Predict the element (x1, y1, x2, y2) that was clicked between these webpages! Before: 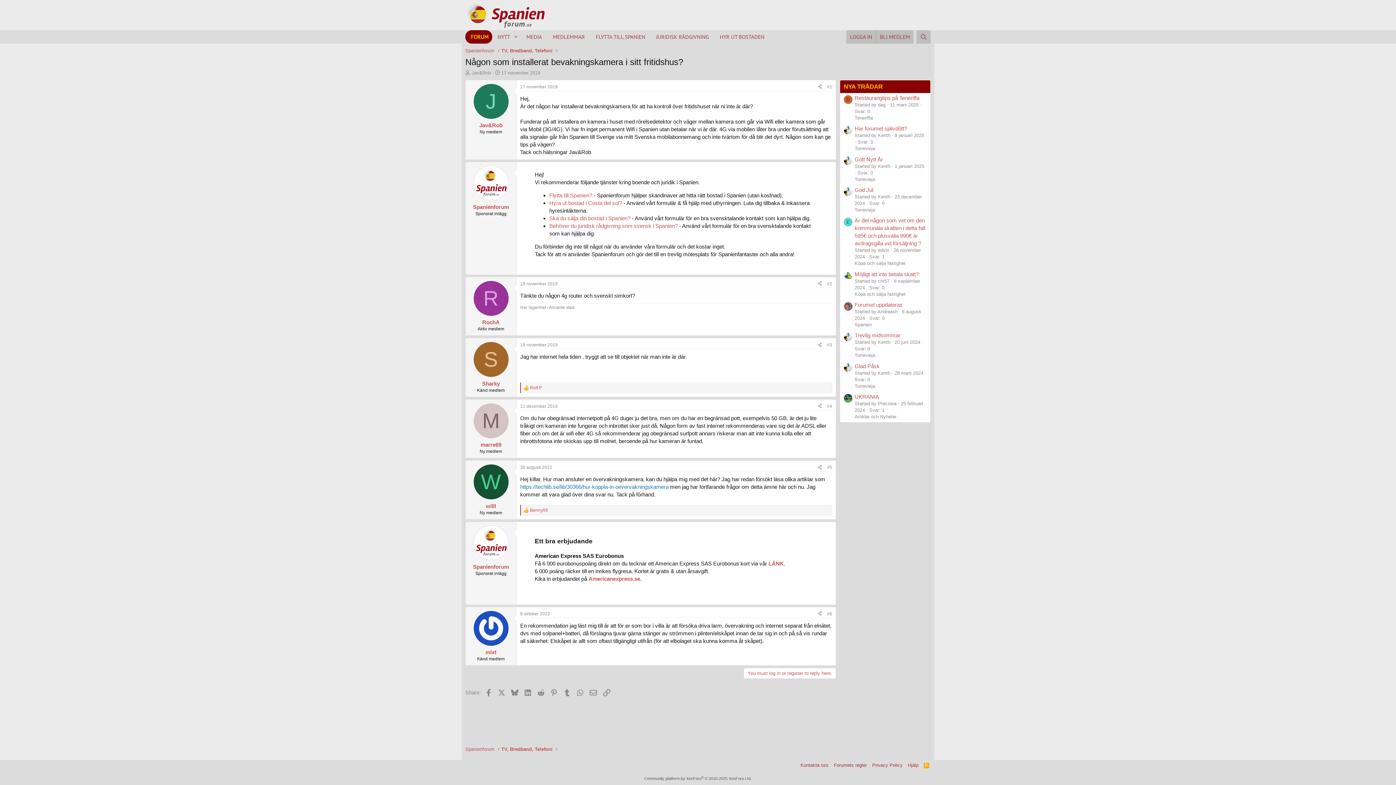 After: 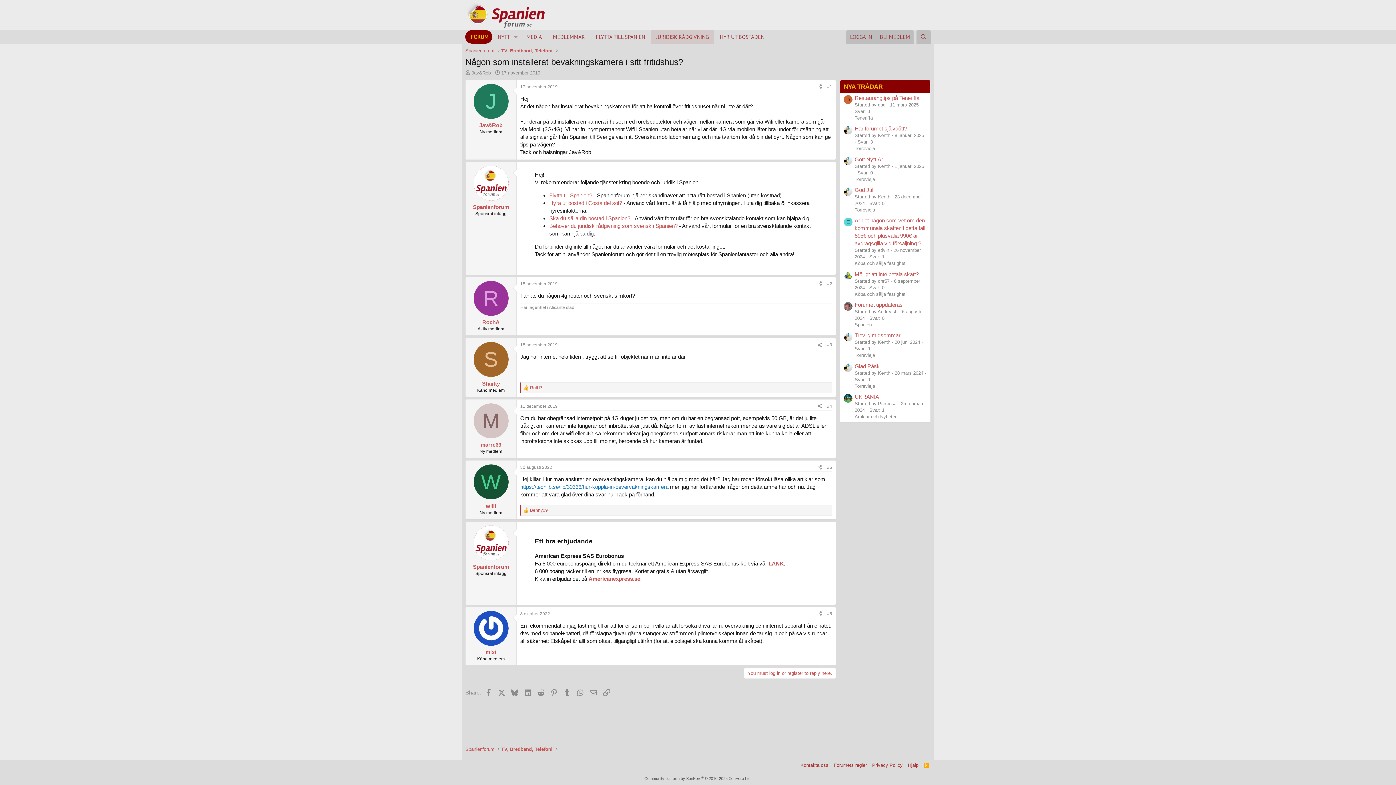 Action: bbox: (650, 30, 714, 43) label: JURIDISK RÅDGIVNING